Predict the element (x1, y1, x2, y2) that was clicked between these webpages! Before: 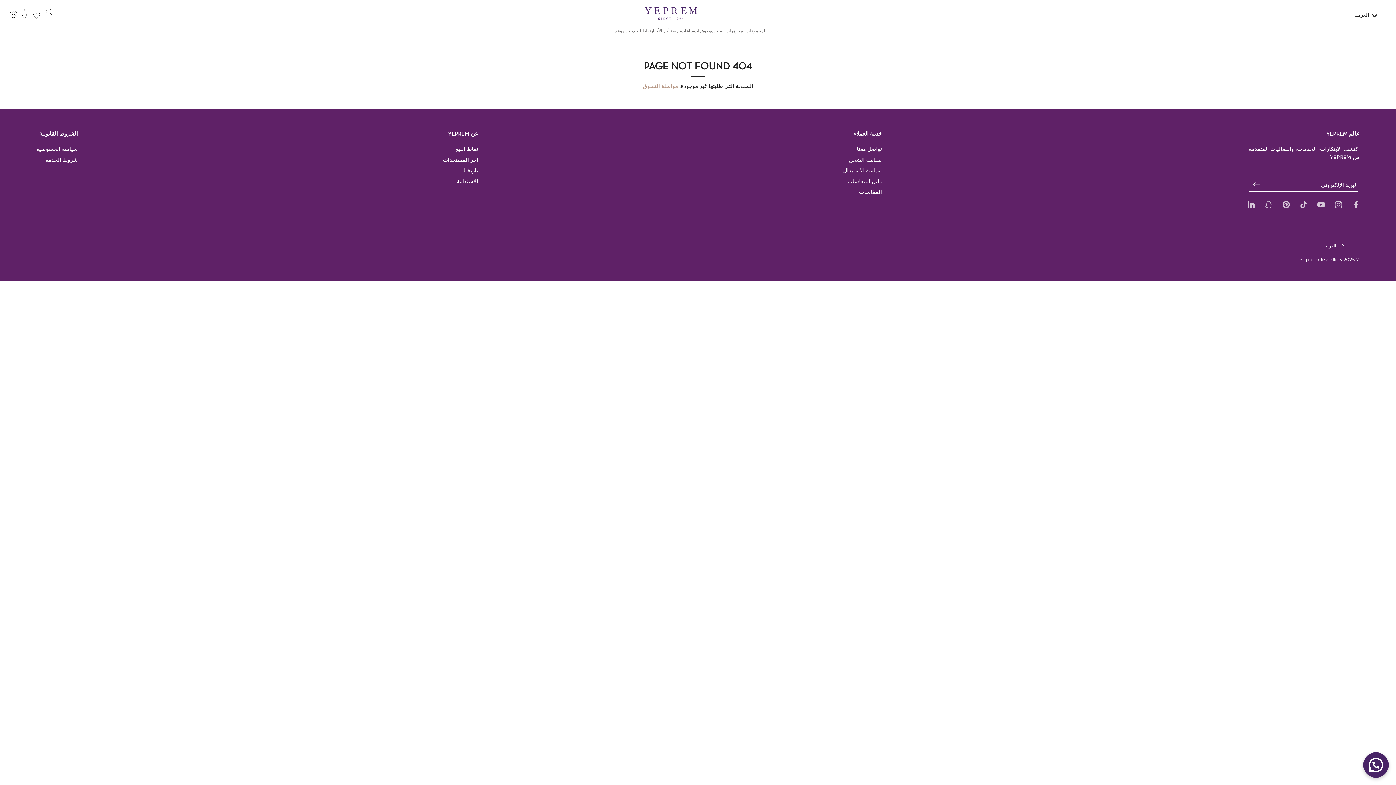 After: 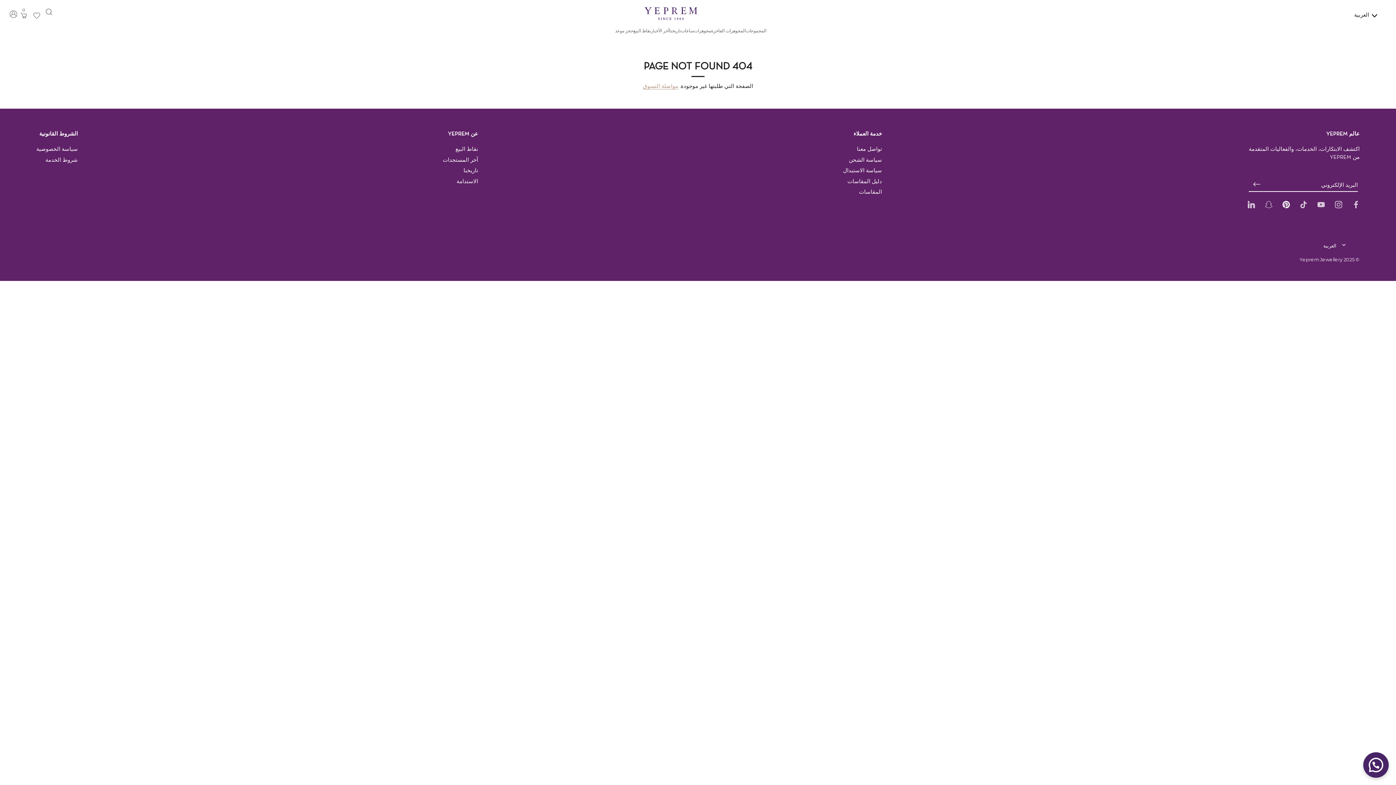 Action: bbox: (1282, 200, 1290, 207) label: Pinterest